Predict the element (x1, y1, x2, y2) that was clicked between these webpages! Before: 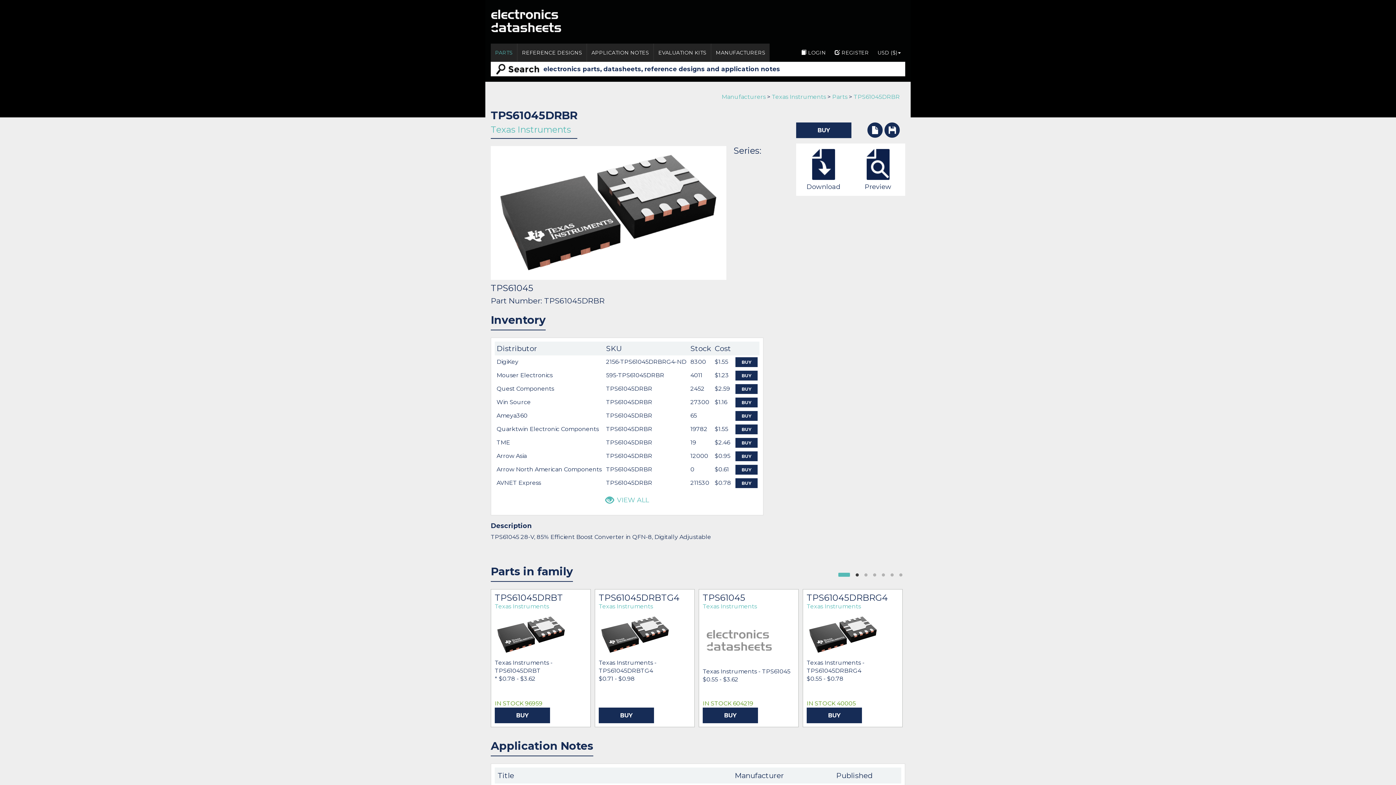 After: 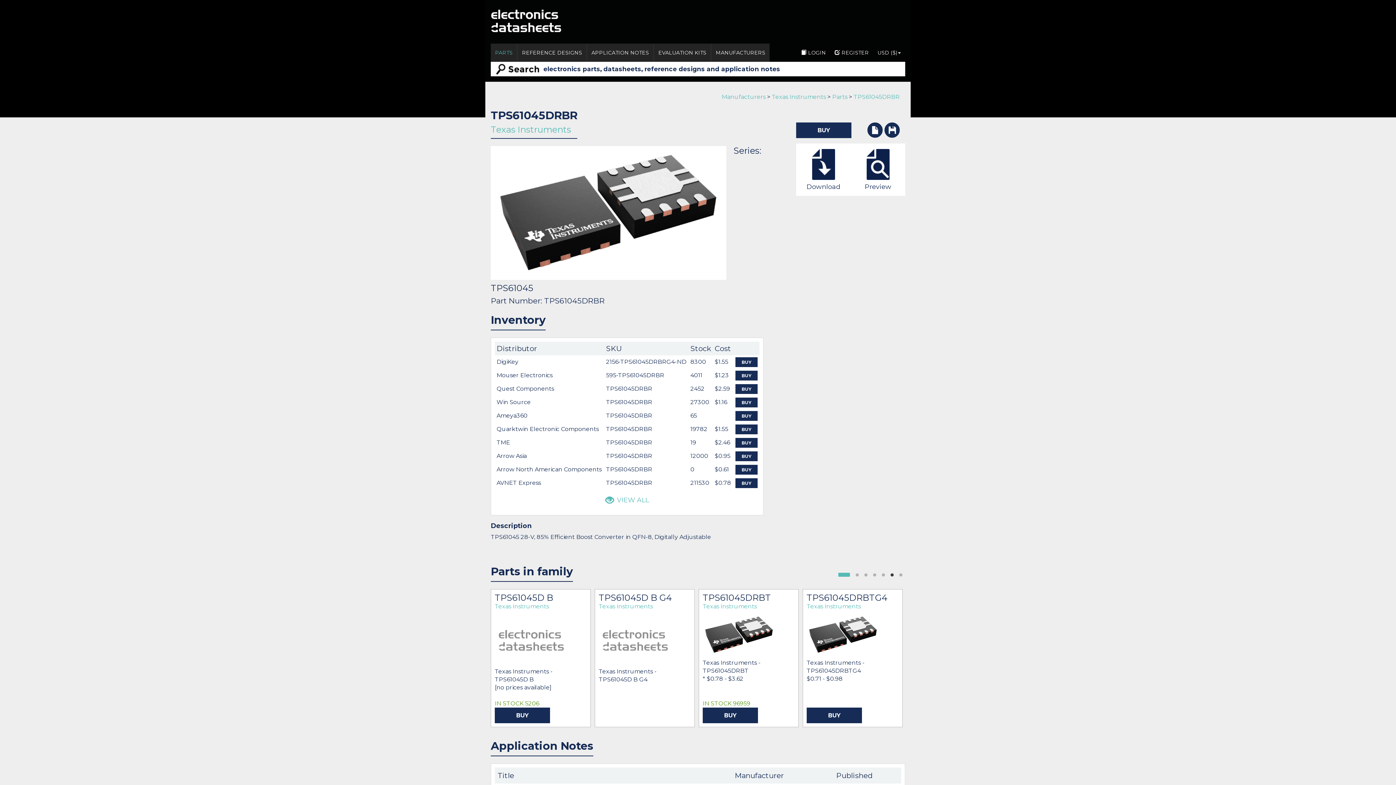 Action: bbox: (888, 571, 896, 579) label: 5